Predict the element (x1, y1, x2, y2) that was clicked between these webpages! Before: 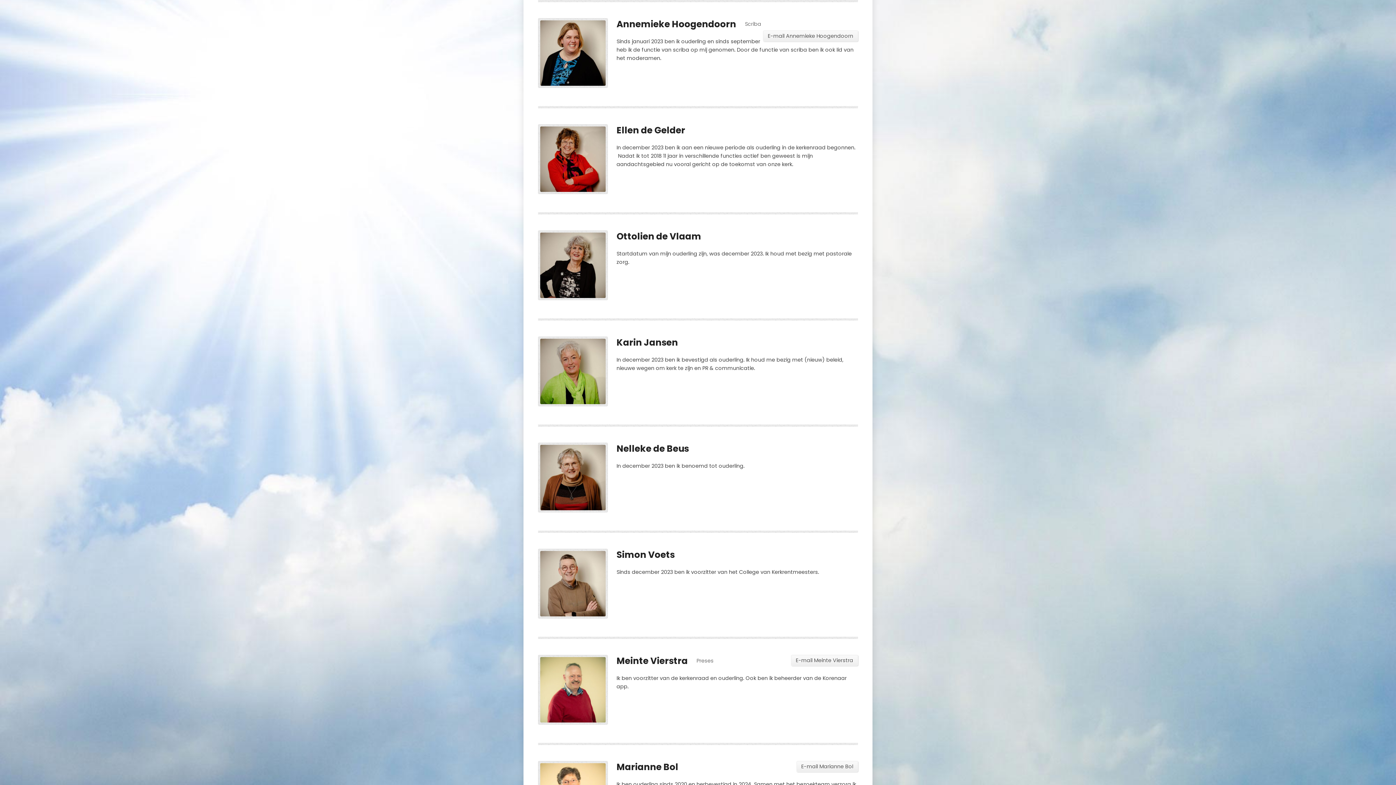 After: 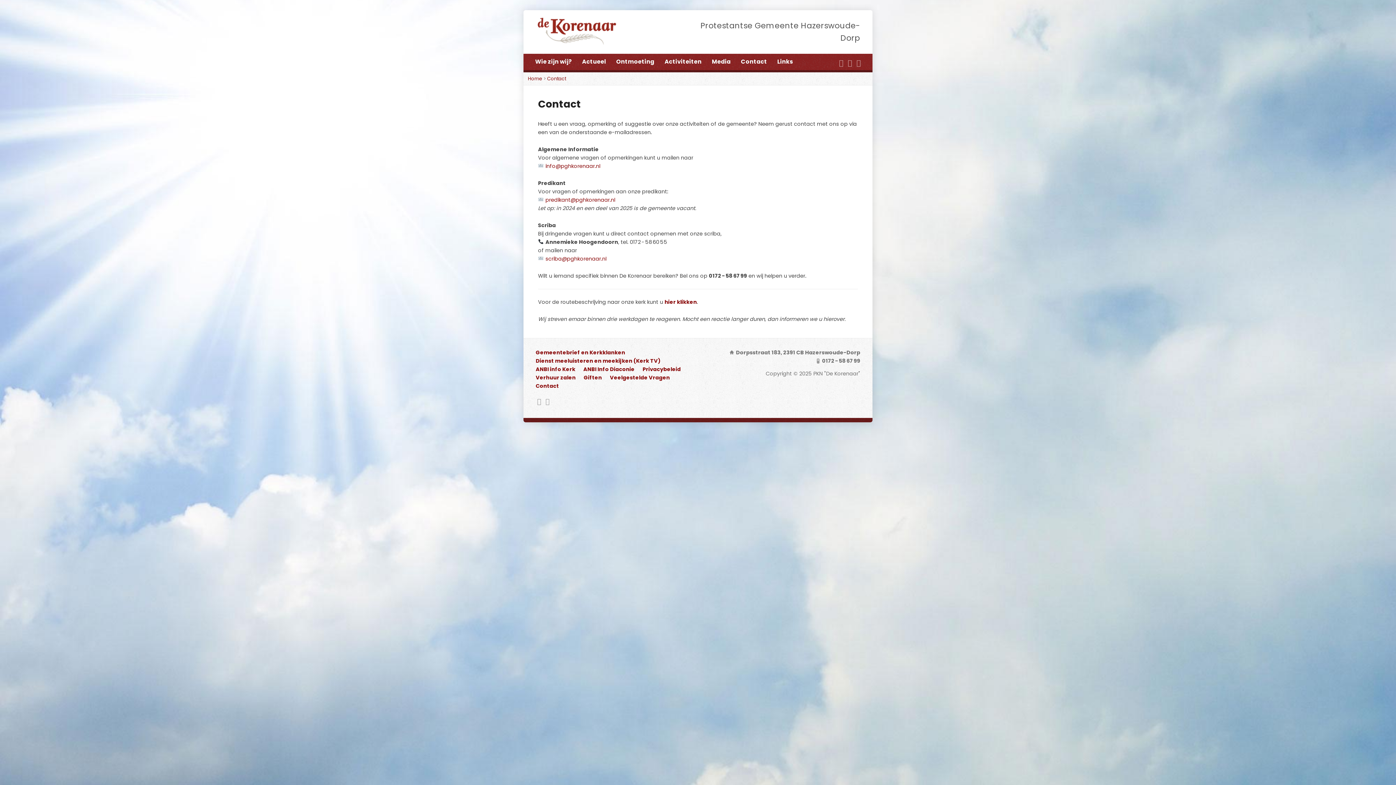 Action: label: E-mail Annemieke Hoogendoorn bbox: (763, 30, 858, 41)